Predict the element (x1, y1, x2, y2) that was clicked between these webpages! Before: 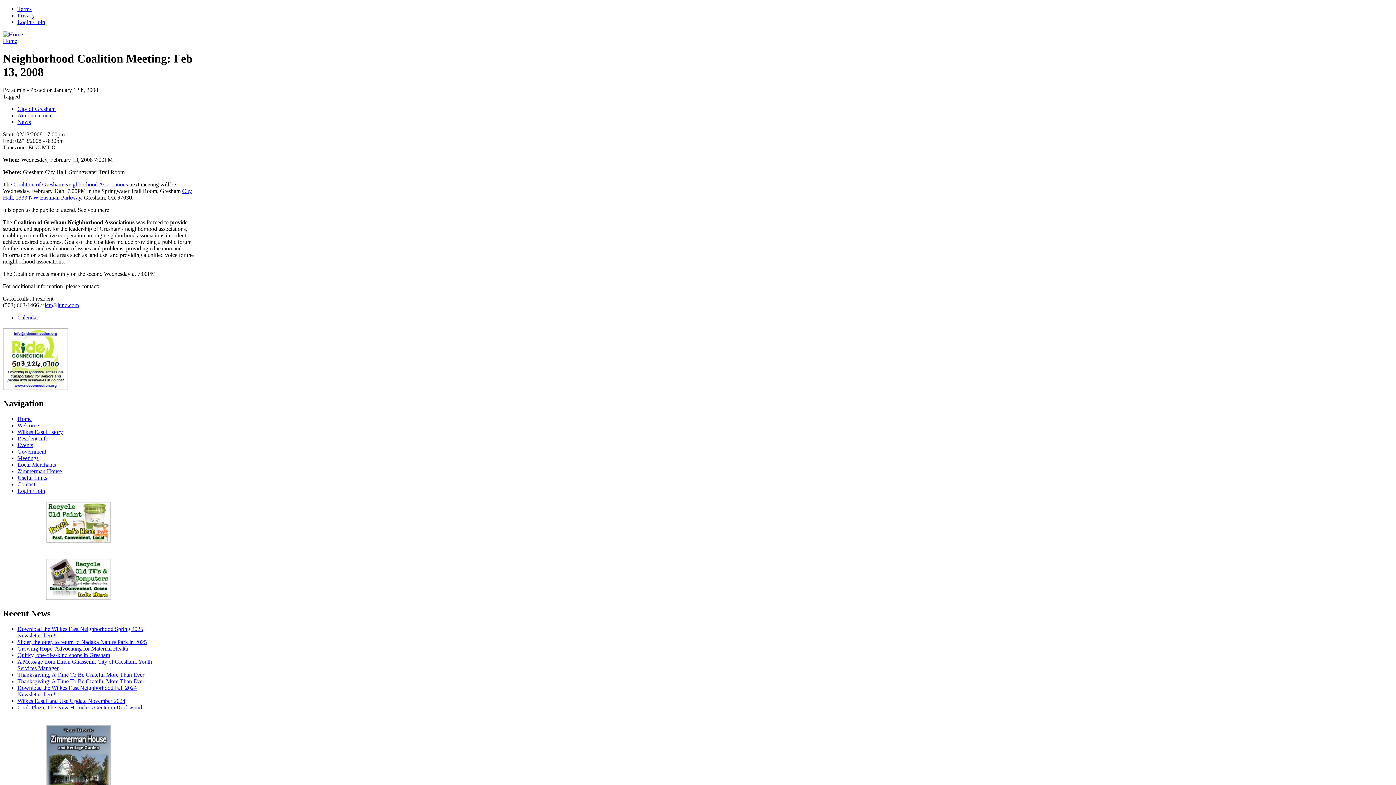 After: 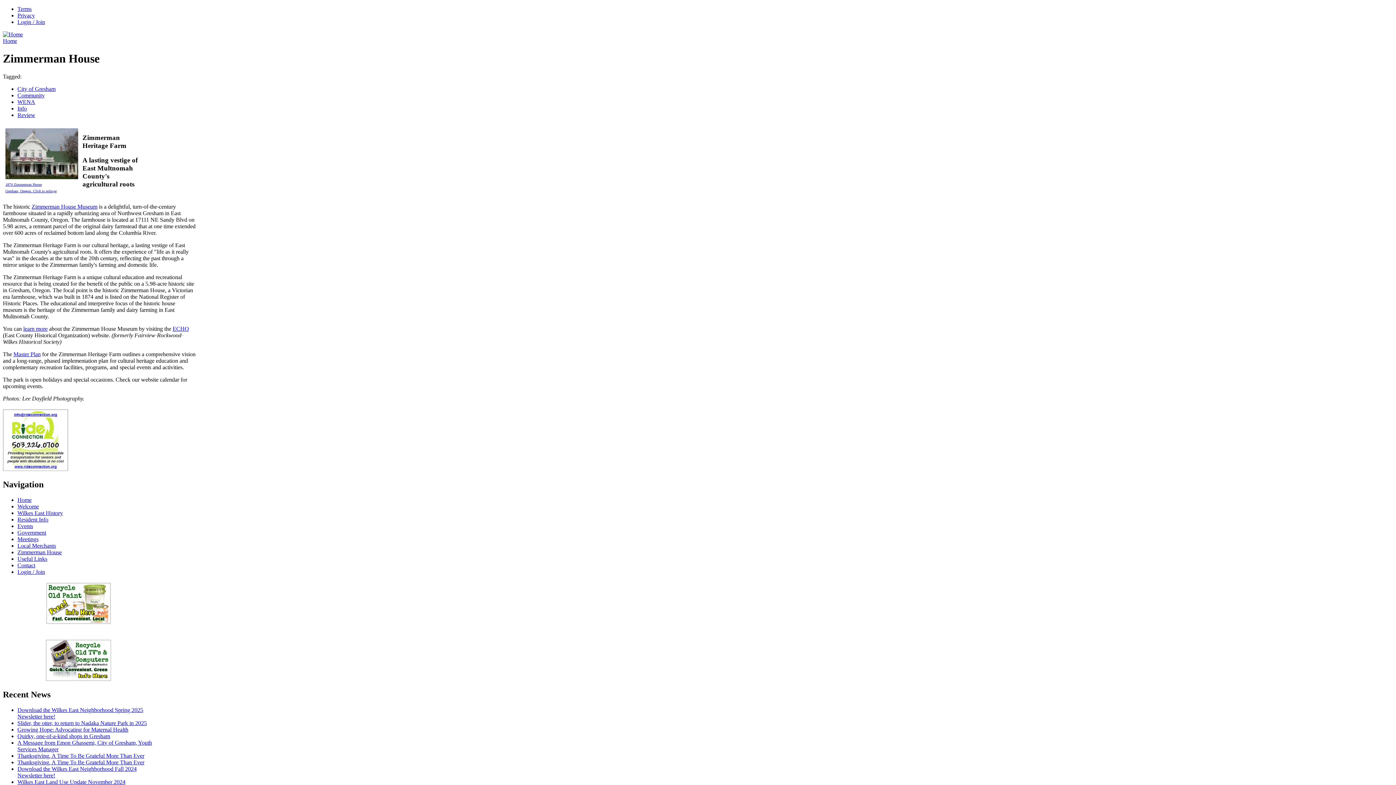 Action: label: Zimmerman House bbox: (17, 468, 61, 474)